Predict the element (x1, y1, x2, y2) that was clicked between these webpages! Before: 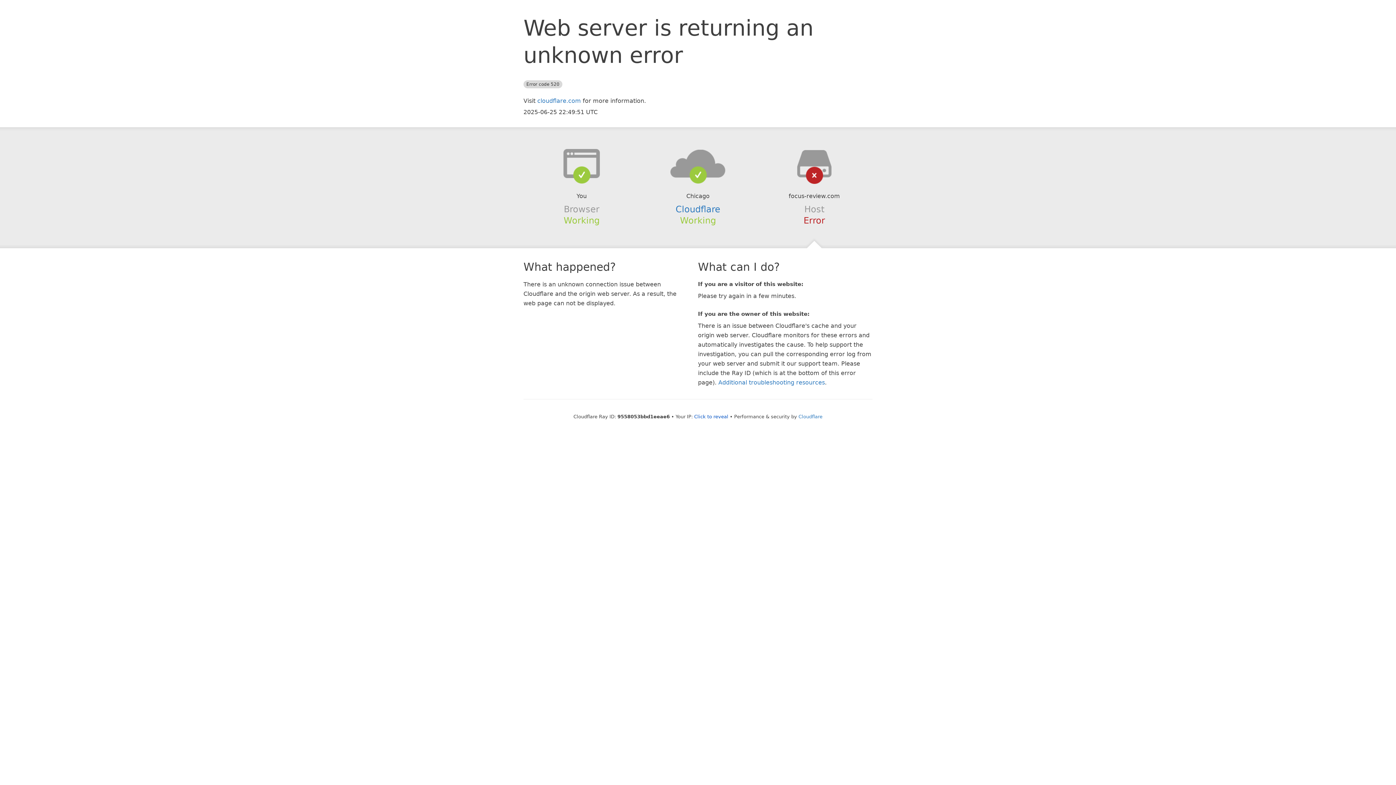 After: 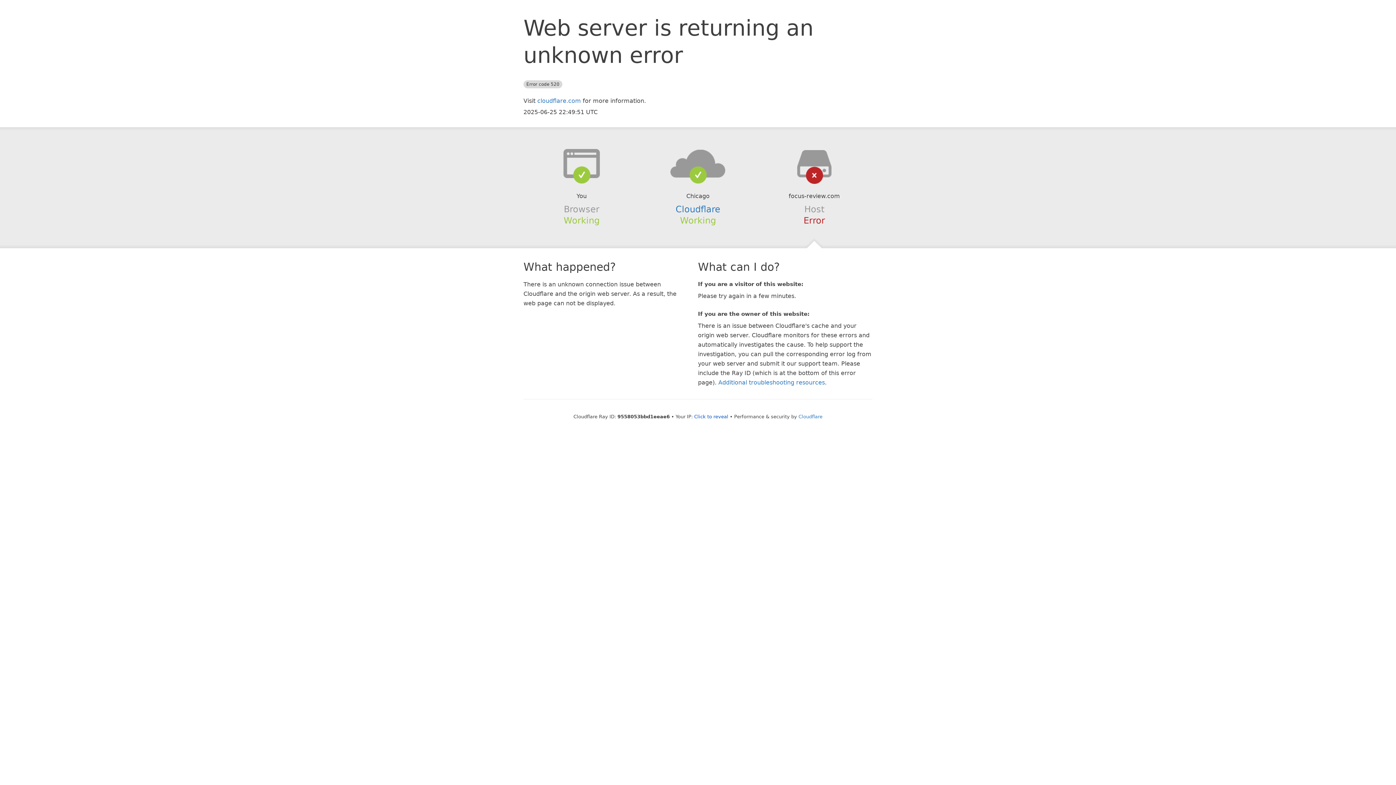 Action: bbox: (639, 148, 756, 178)